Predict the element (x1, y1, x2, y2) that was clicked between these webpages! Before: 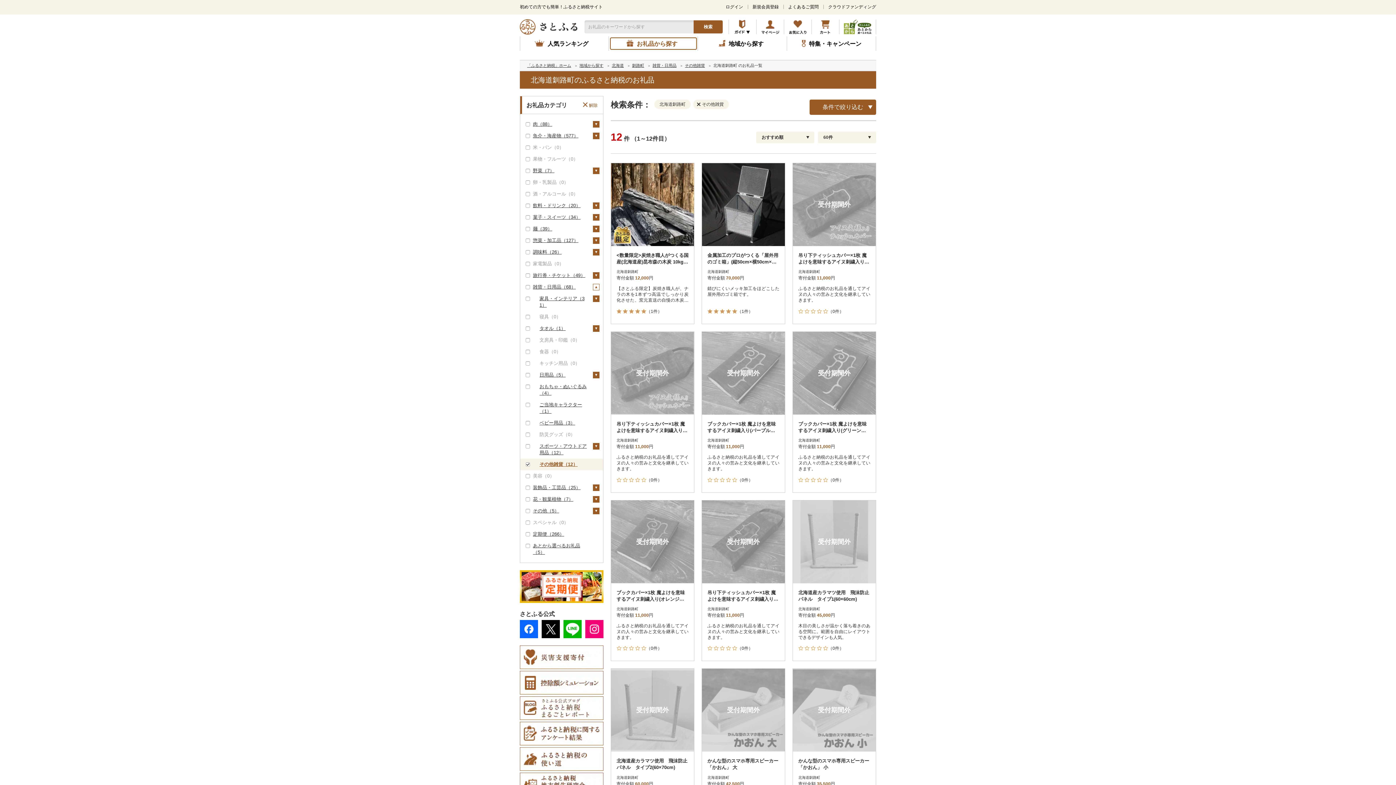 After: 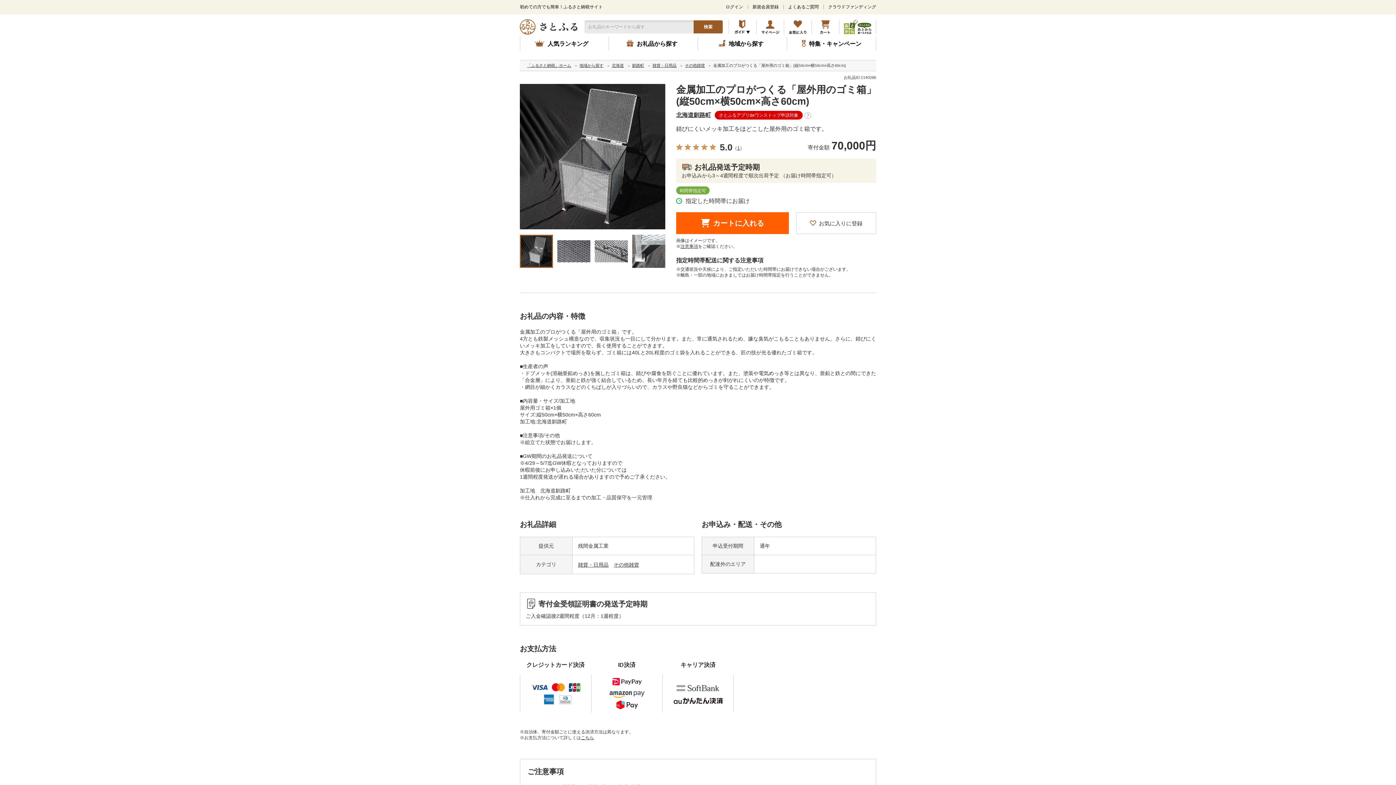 Action: bbox: (702, 163, 785, 323) label: 金属加工のプロがつくる「屋外用のゴミ箱」(縦50cm×横50cm×高さ60cm)

北海道釧路町

寄付金額 70,000円

錆びにくいメッキ加工をほどこした屋外用のゴミ箱です。

（1件）